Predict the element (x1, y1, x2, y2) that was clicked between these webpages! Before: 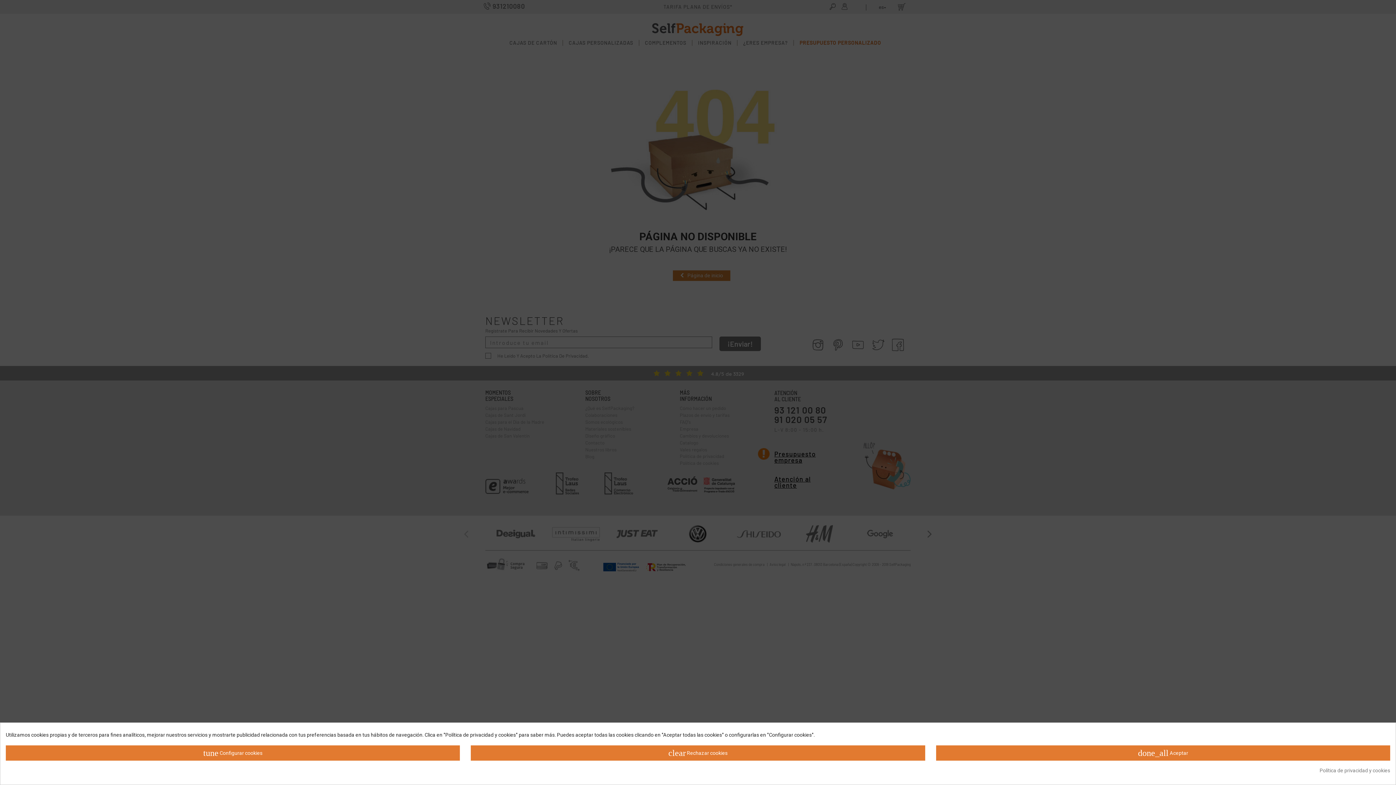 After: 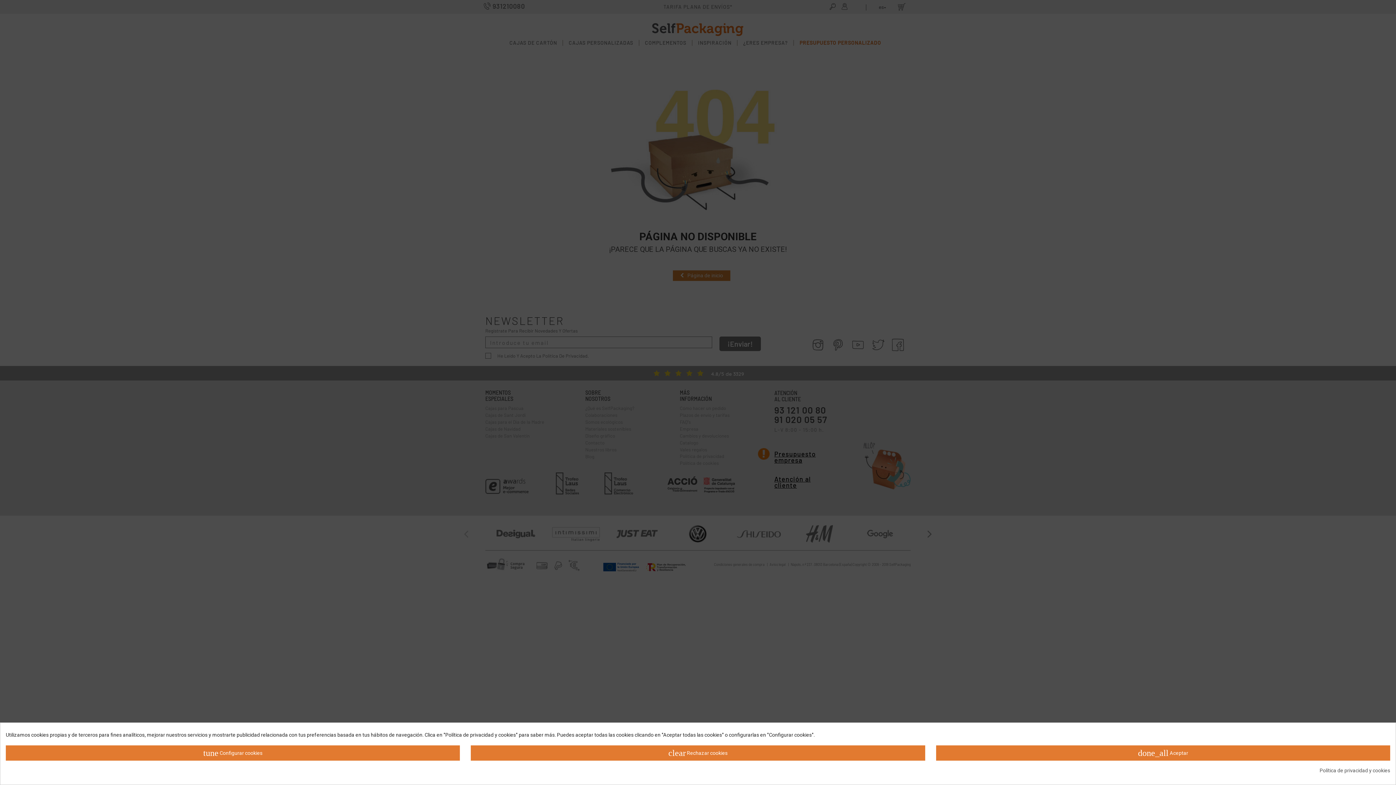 Action: bbox: (1320, 767, 1390, 774) label: Política de privacidad y cookies